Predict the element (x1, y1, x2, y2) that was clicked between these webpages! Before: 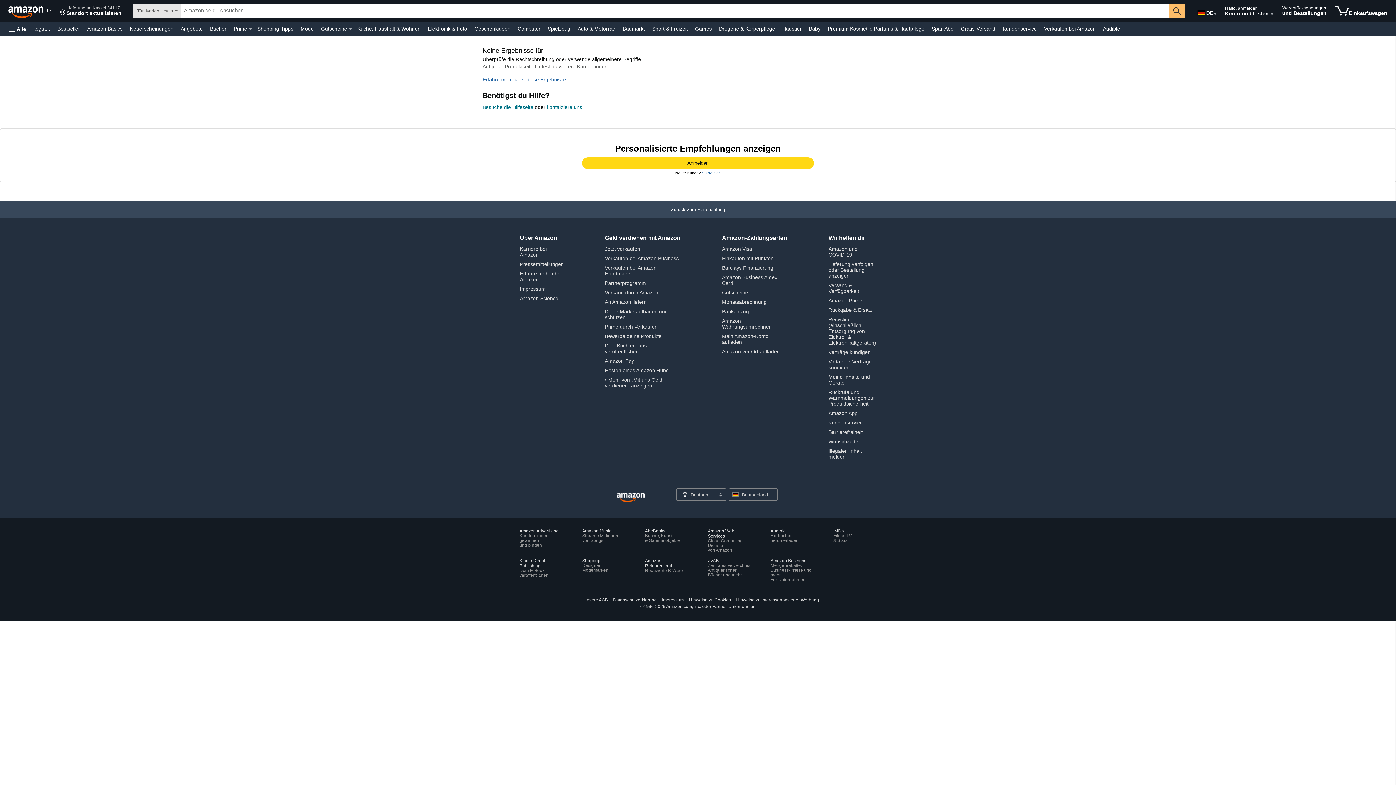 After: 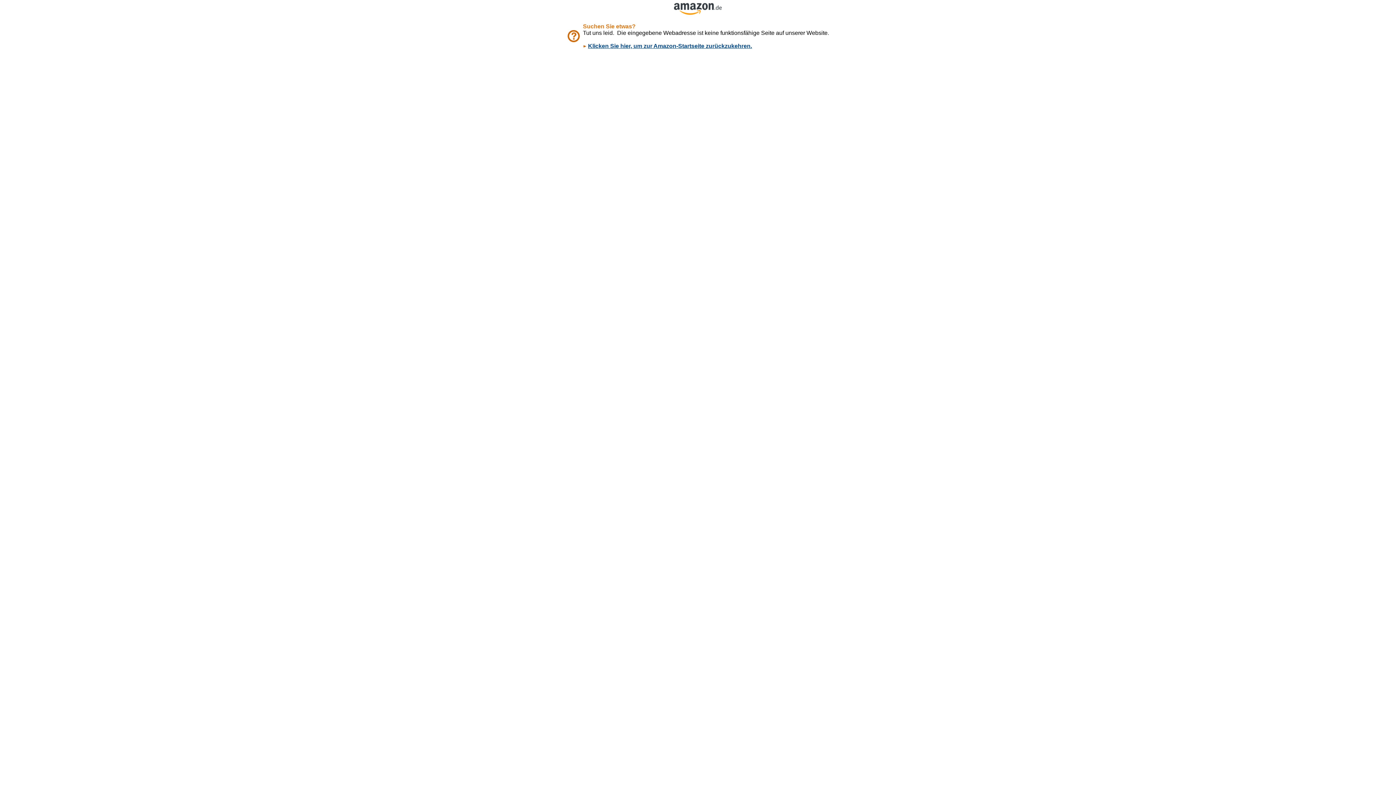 Action: label: Versand & Verfügbarkeit bbox: (828, 282, 859, 294)